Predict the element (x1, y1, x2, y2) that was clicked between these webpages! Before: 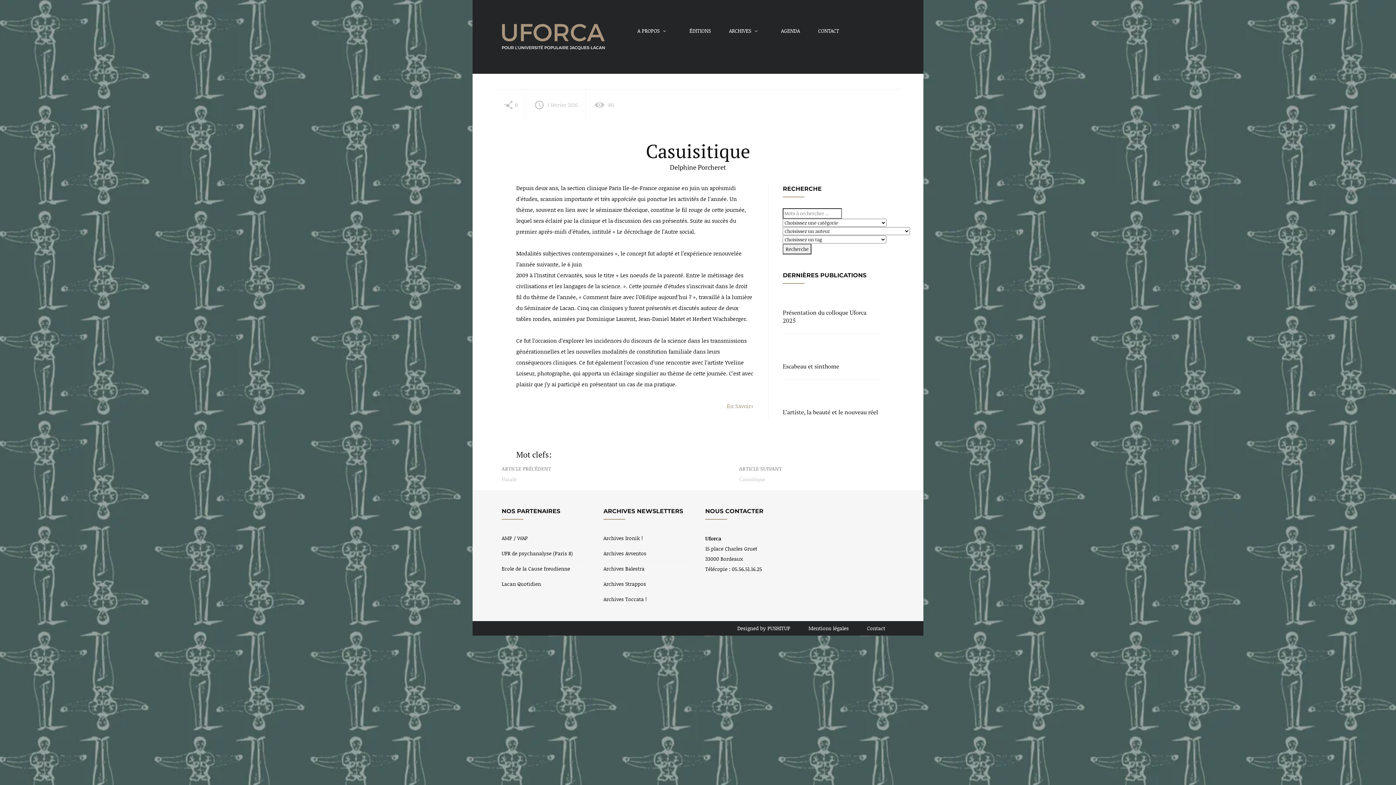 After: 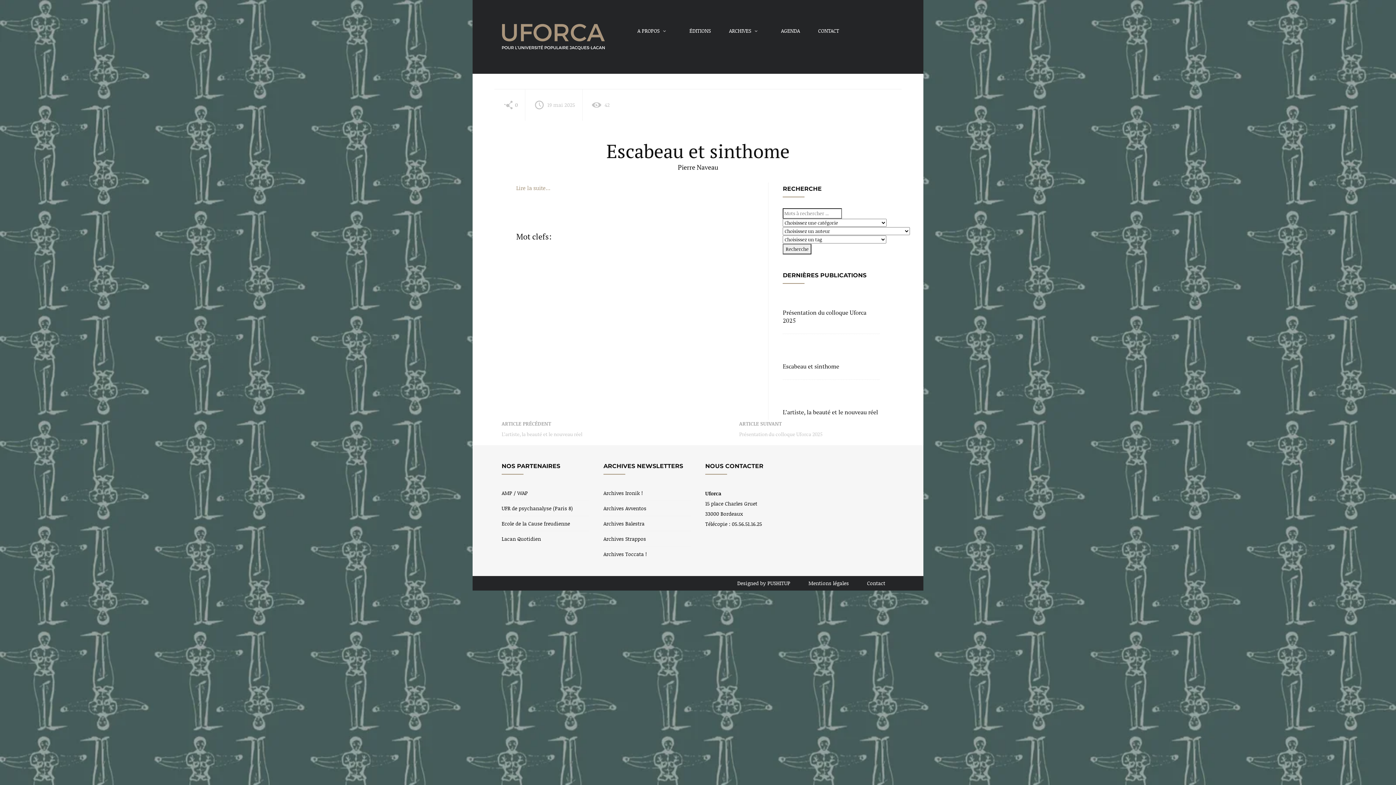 Action: bbox: (783, 348, 879, 356)